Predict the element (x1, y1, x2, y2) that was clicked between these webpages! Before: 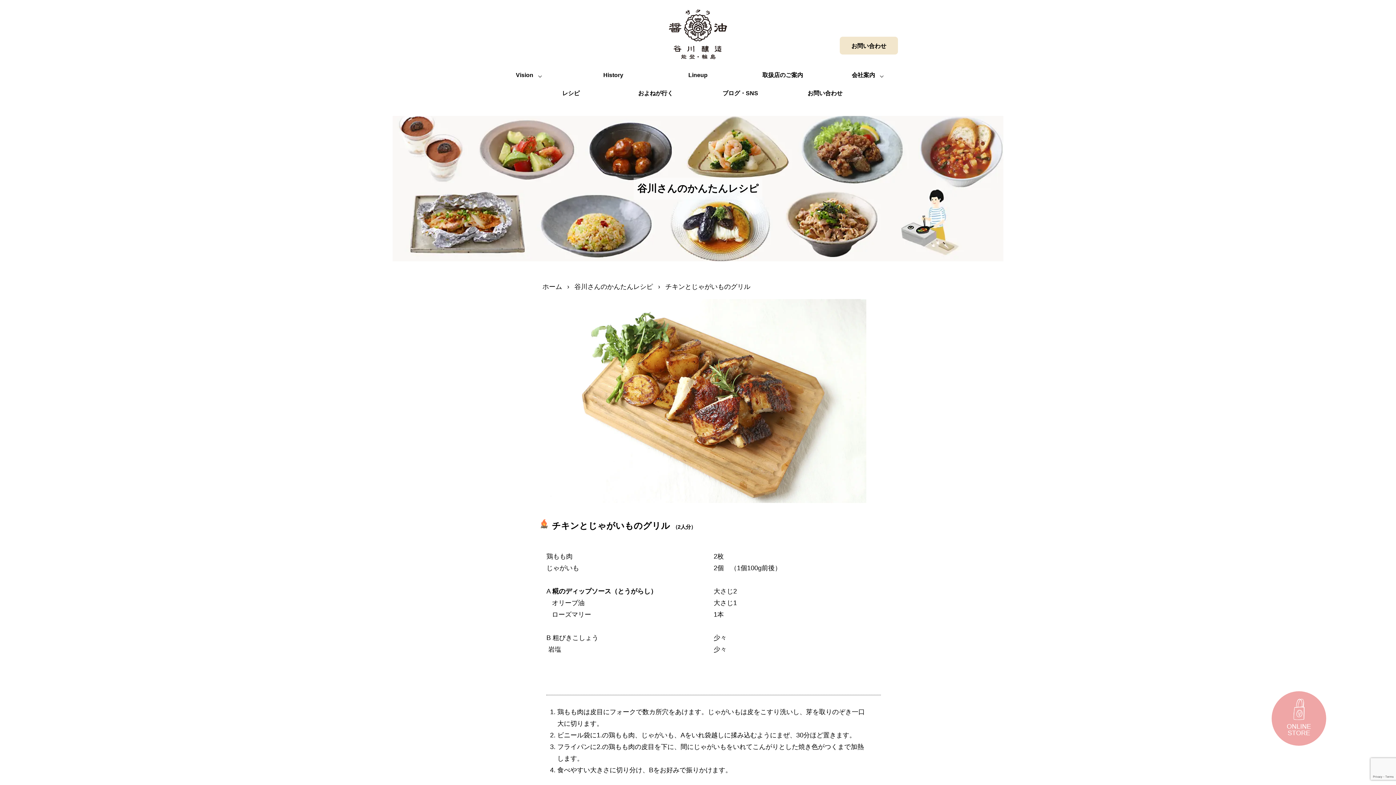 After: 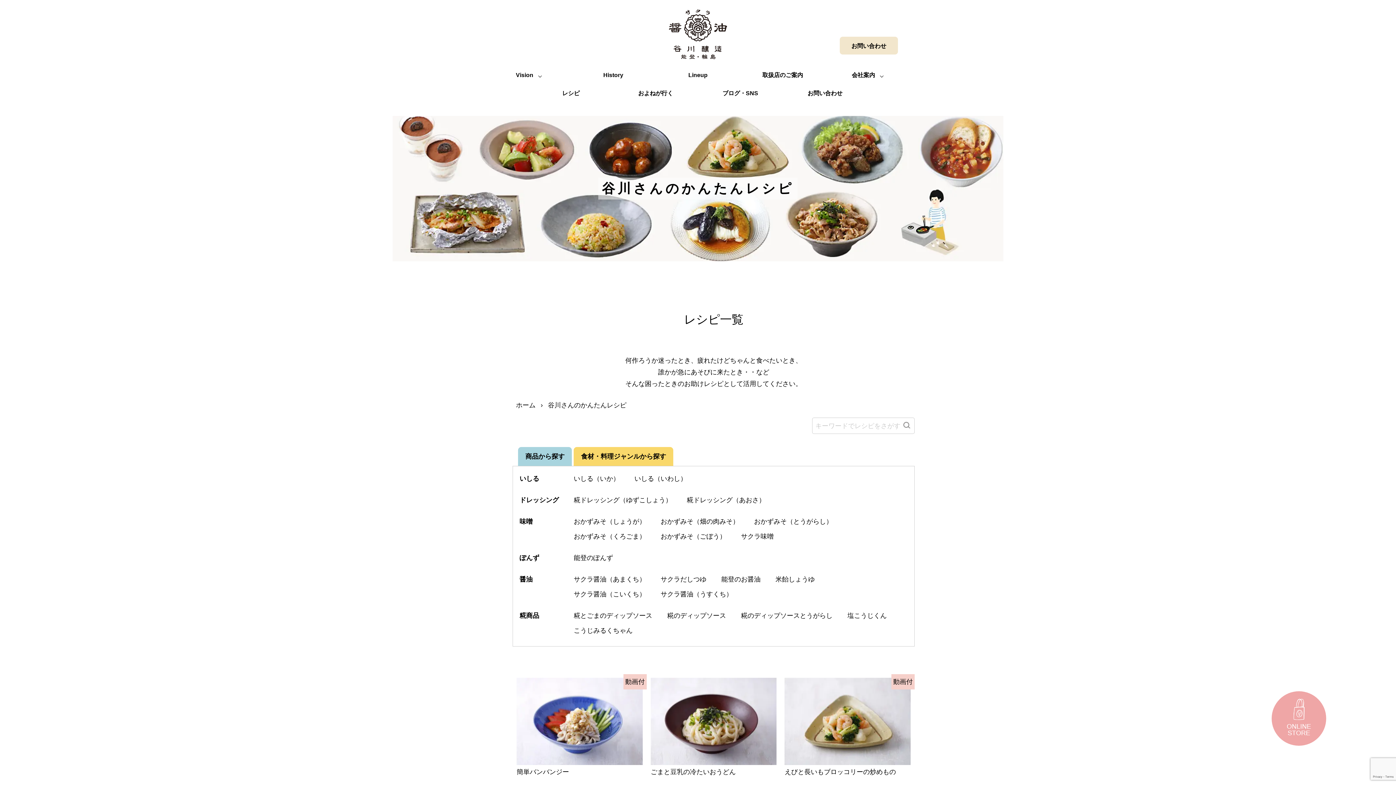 Action: bbox: (574, 283, 653, 290) label: 谷川さんのかんたんレシピ